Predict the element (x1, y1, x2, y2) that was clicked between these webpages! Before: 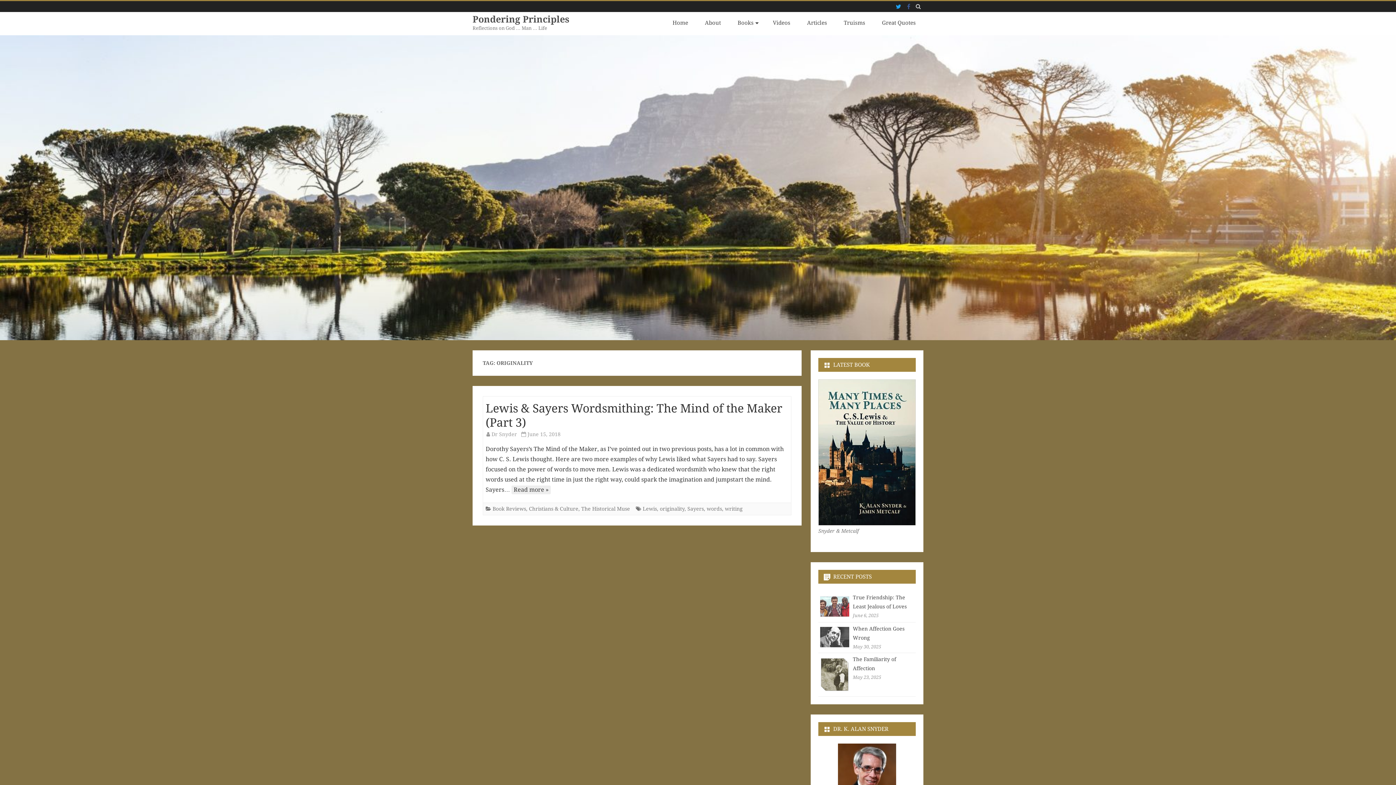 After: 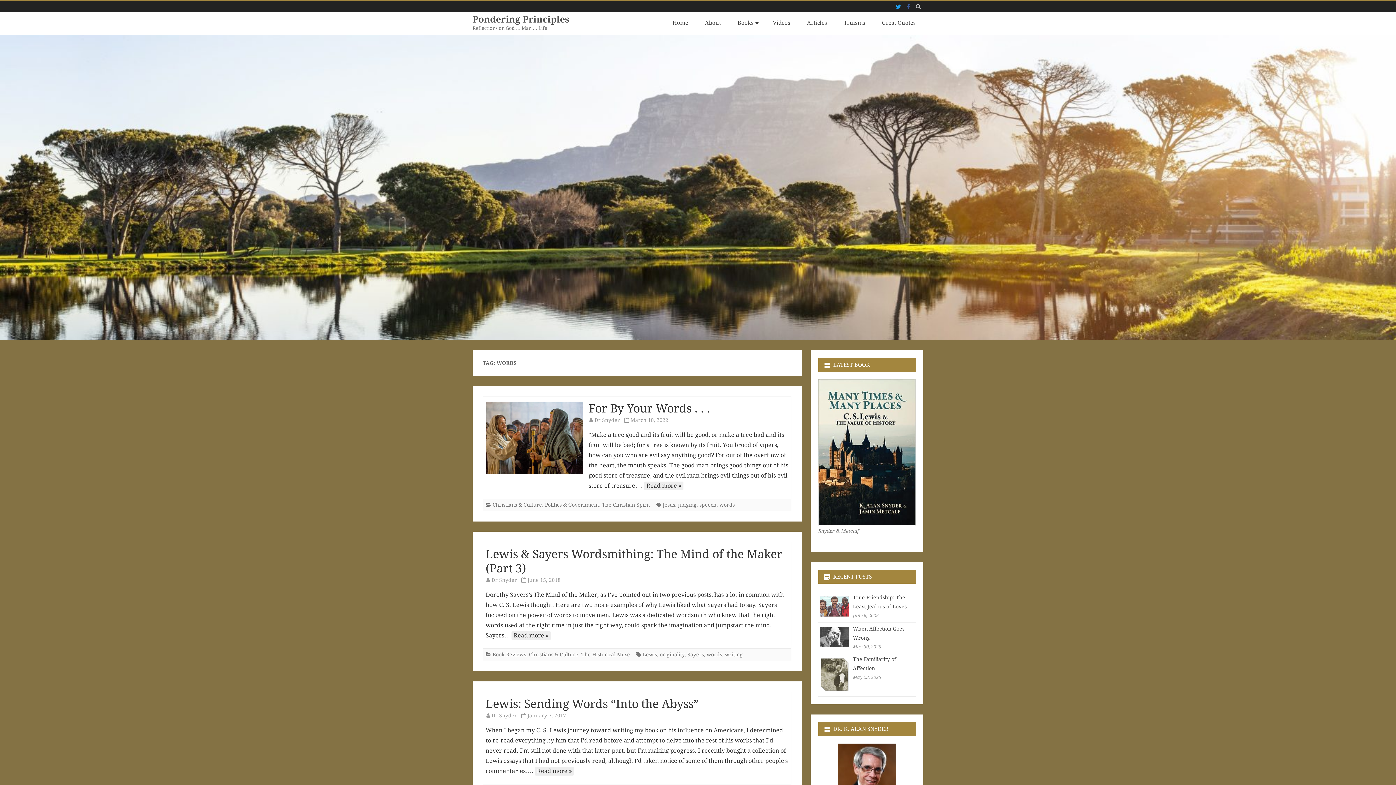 Action: label: words bbox: (706, 506, 722, 512)